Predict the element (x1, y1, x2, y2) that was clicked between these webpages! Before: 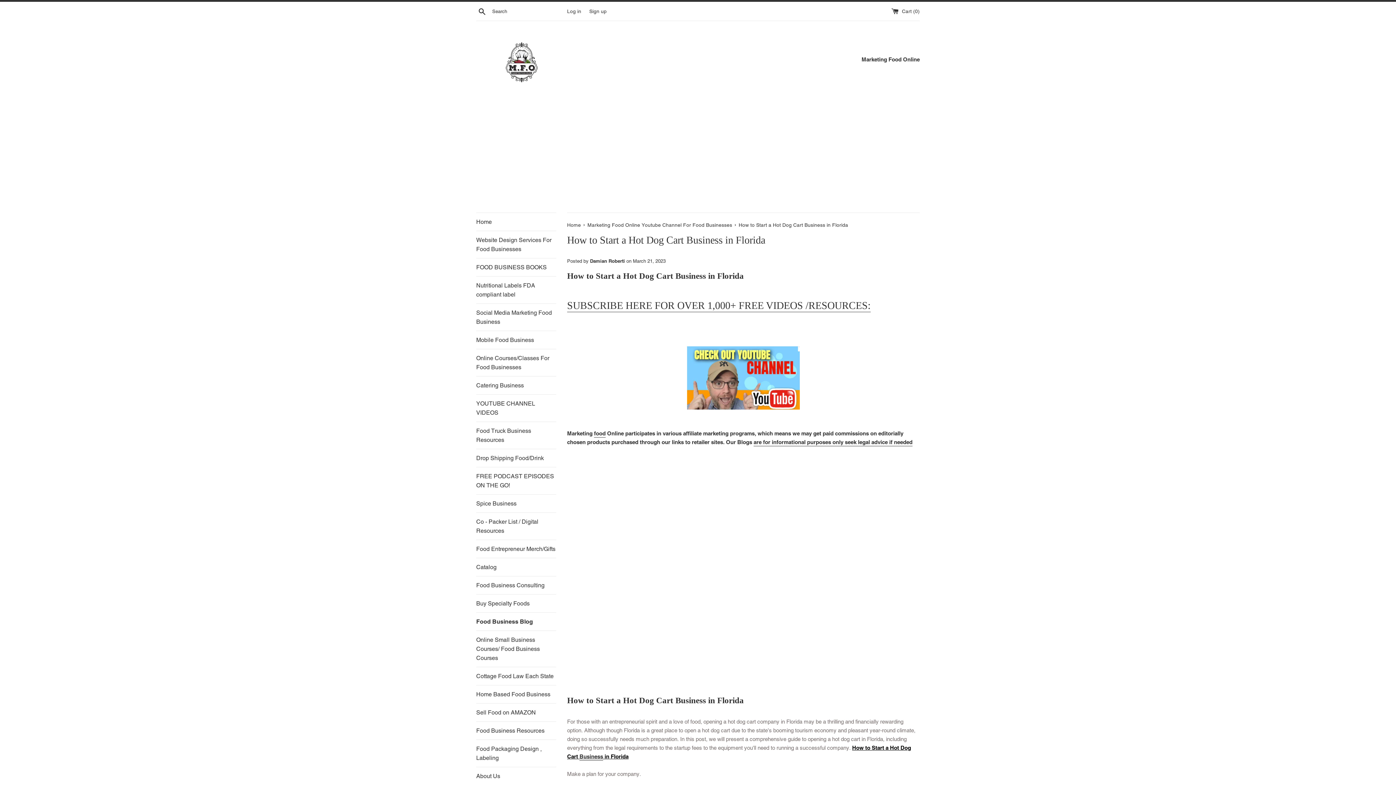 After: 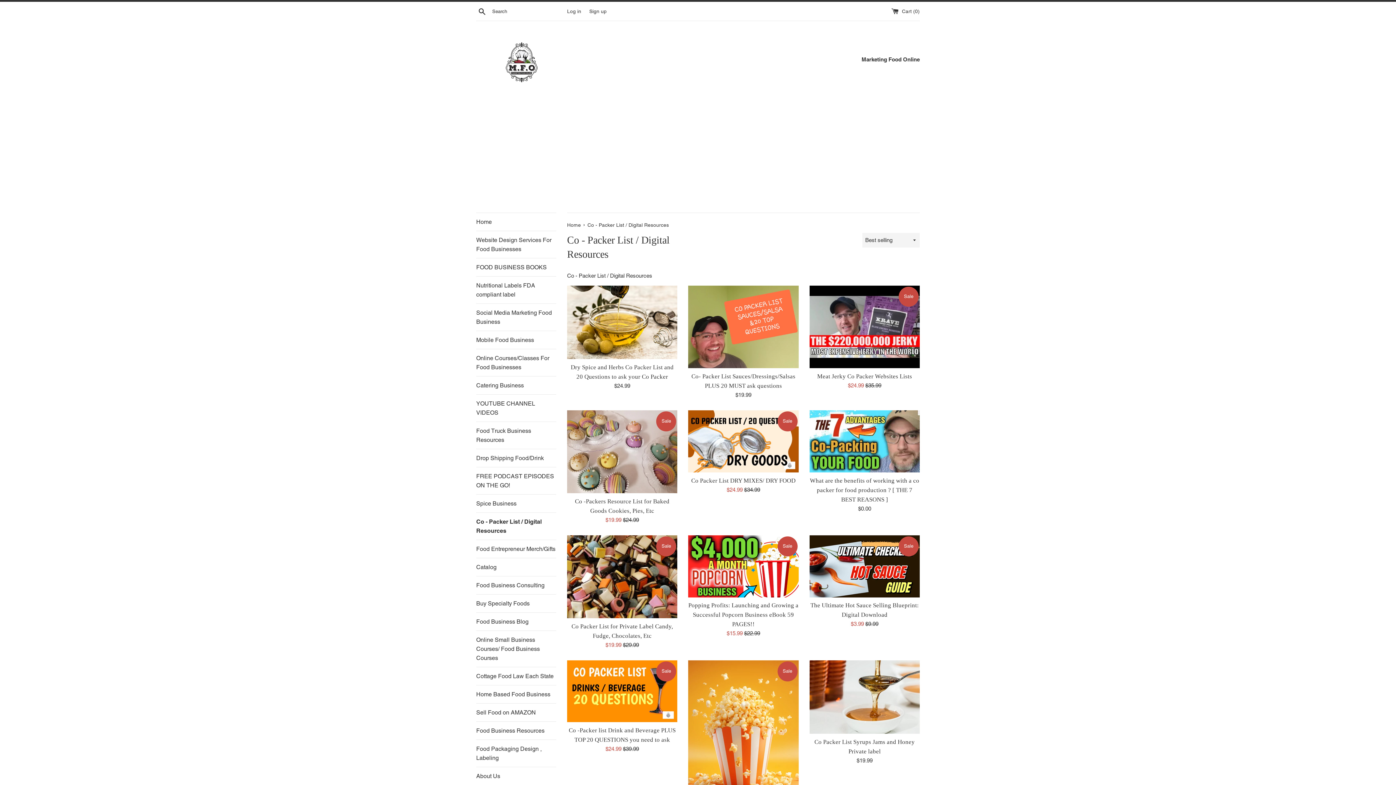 Action: bbox: (476, 513, 556, 540) label: Co - Packer List / Digital Resources